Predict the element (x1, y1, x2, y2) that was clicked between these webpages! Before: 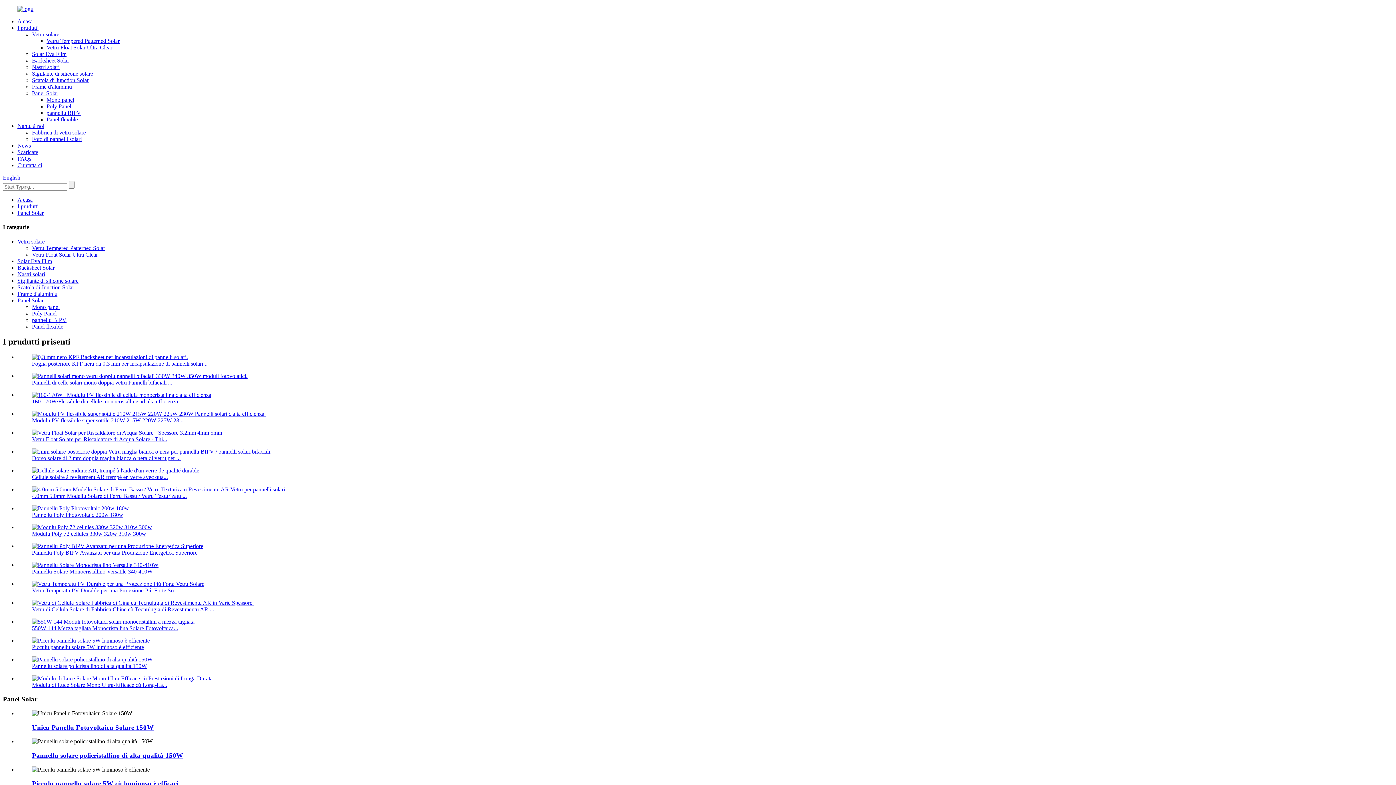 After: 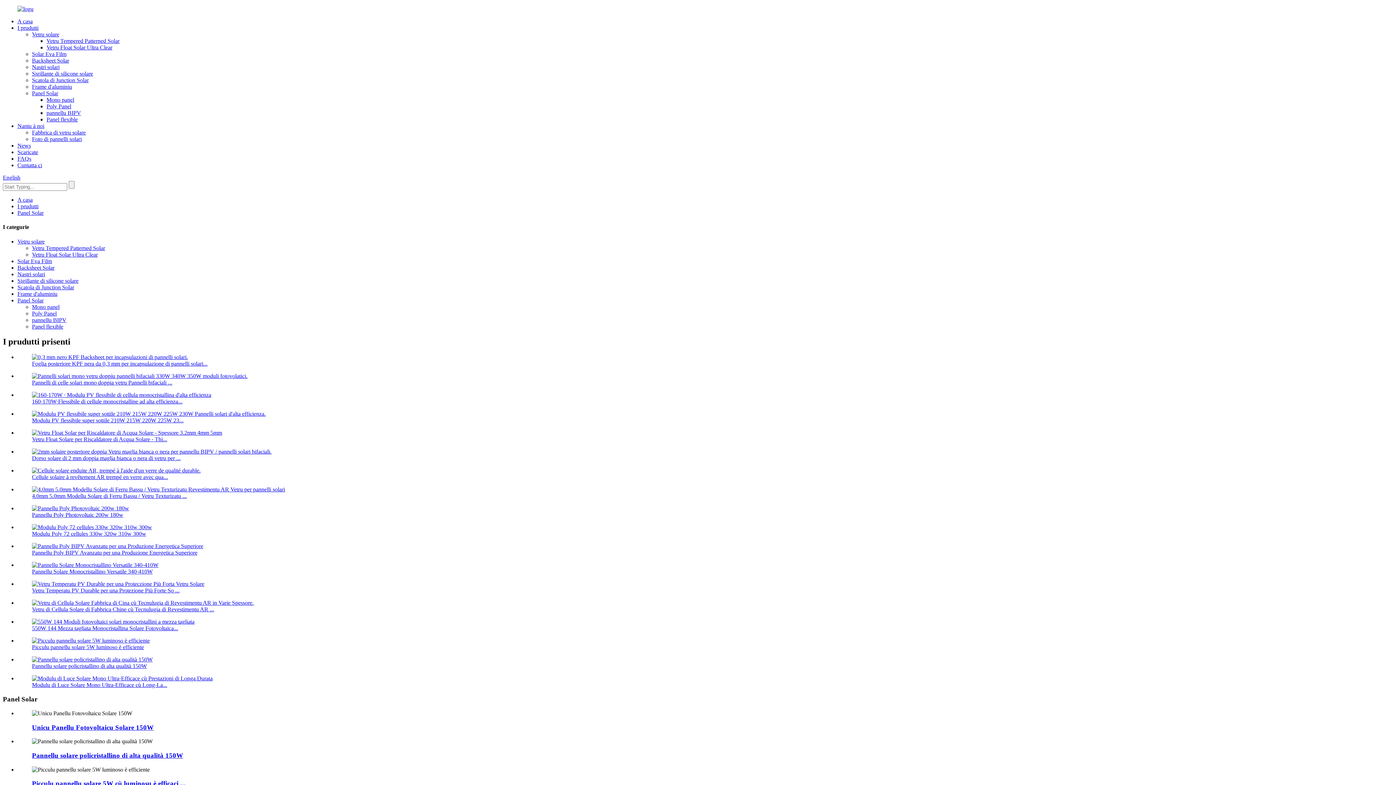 Action: bbox: (32, 90, 58, 96) label: Panel Solar